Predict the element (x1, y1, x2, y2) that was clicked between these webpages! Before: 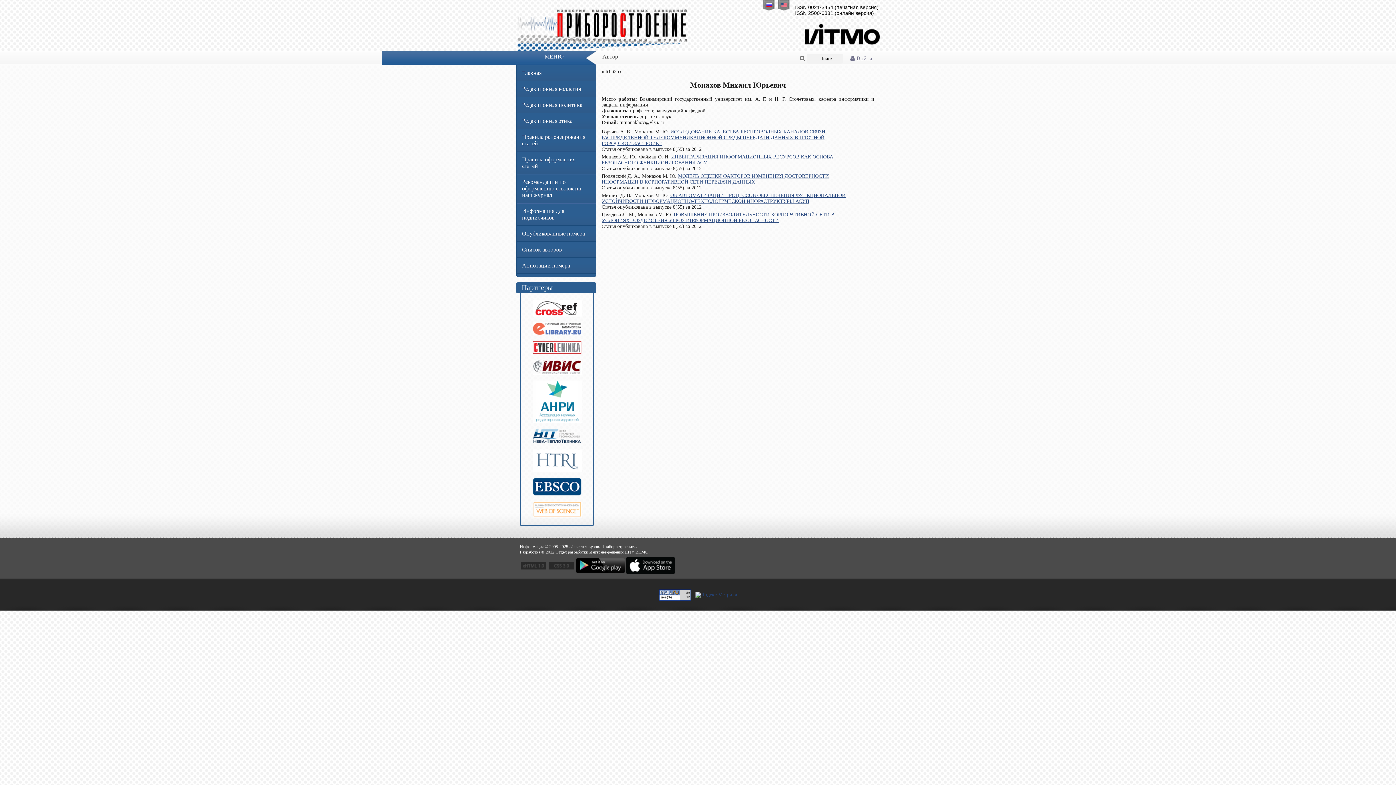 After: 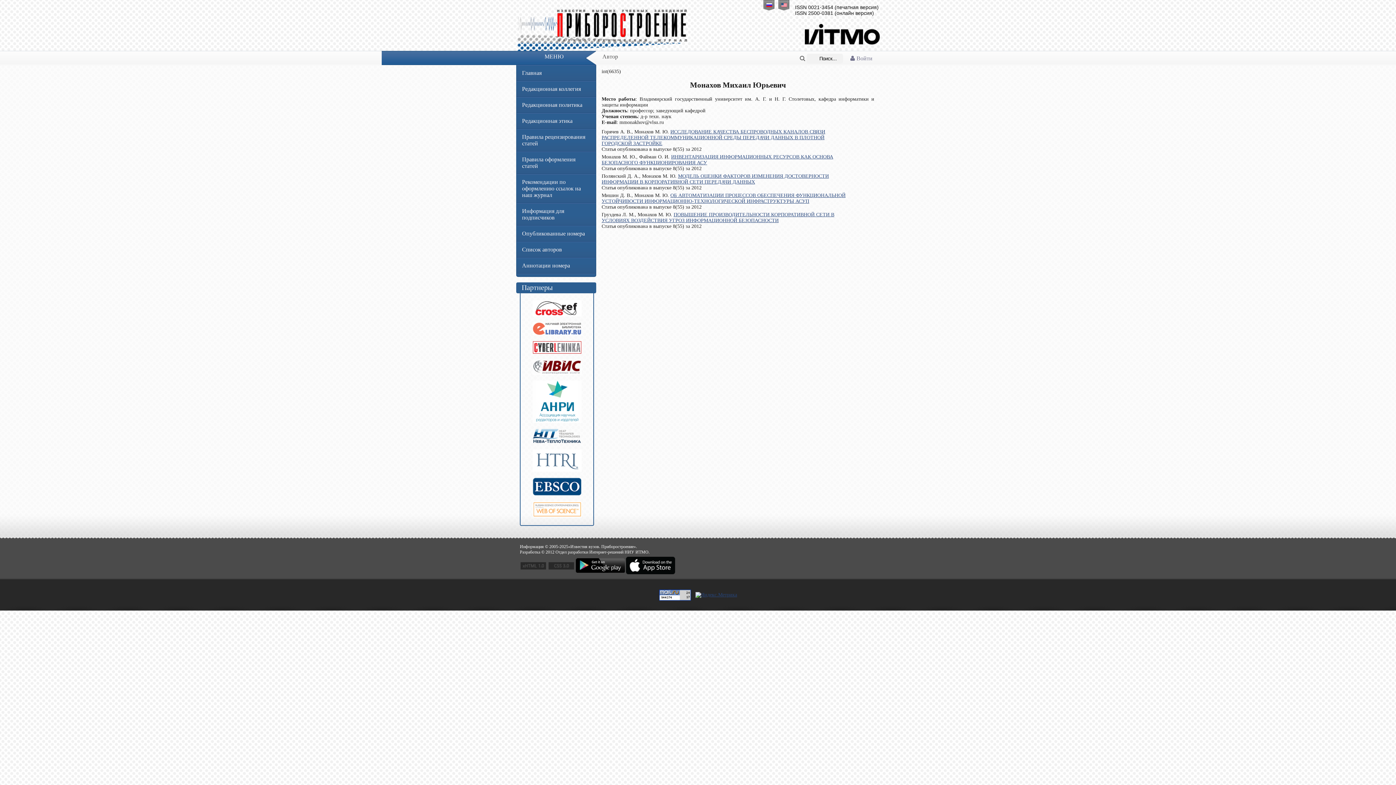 Action: bbox: (532, 370, 581, 376)